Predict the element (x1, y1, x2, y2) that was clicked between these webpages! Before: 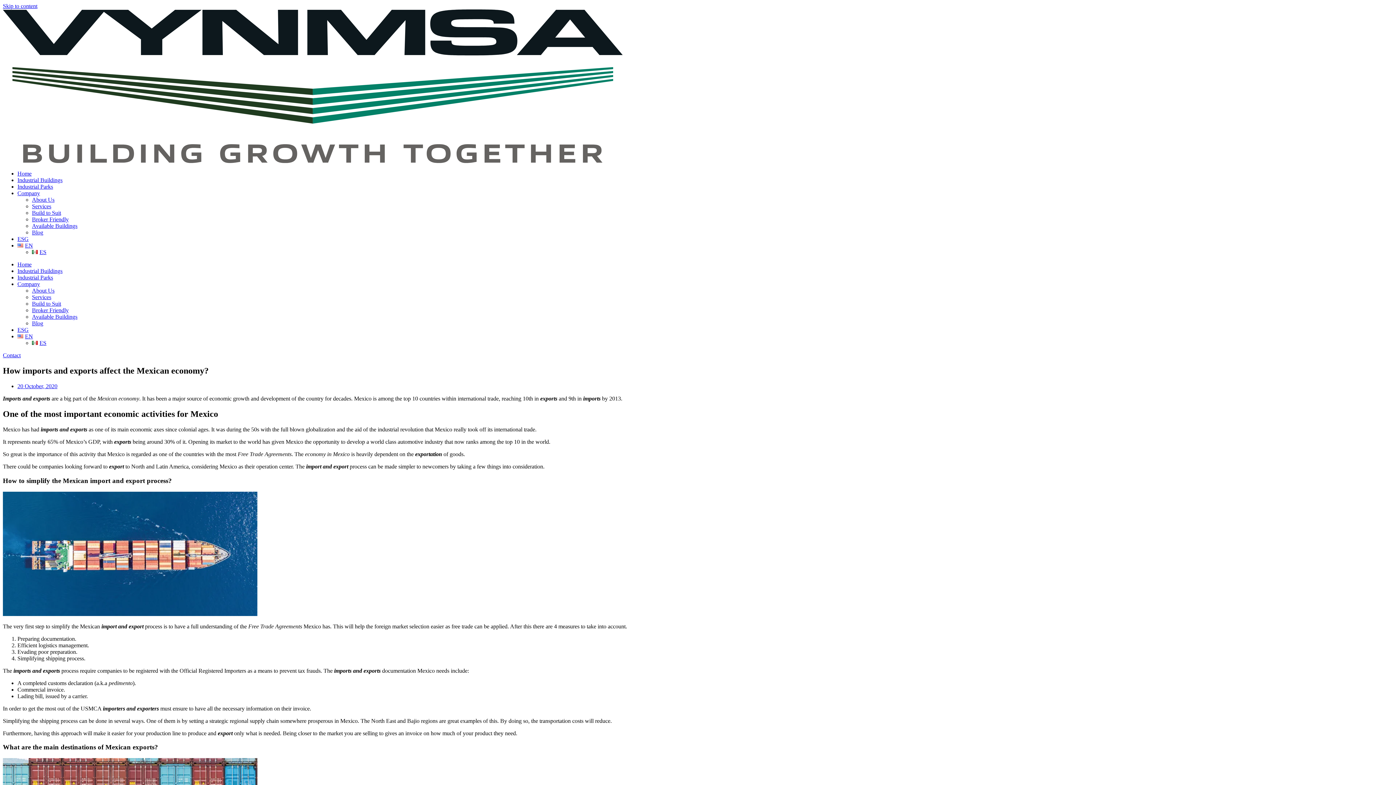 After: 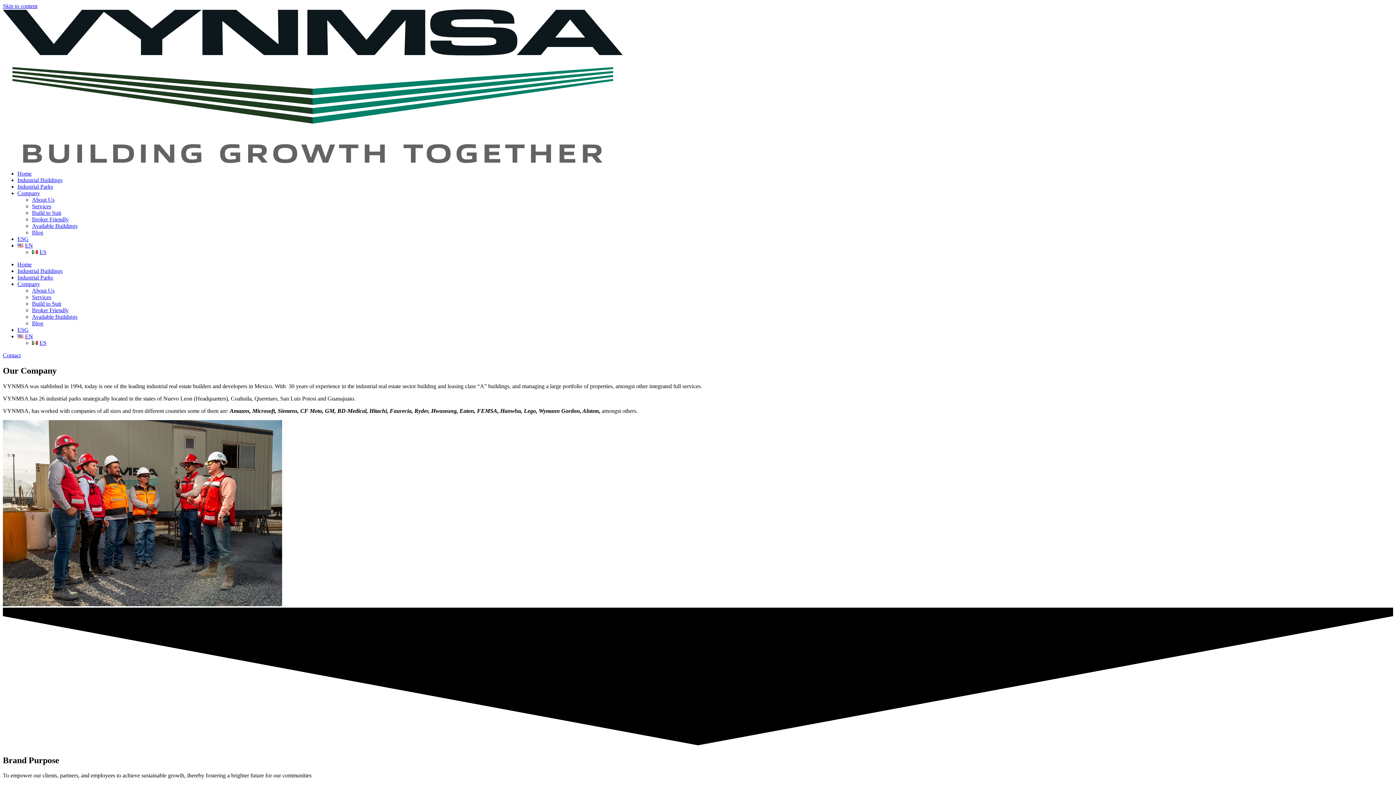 Action: bbox: (32, 196, 54, 203) label: About Us